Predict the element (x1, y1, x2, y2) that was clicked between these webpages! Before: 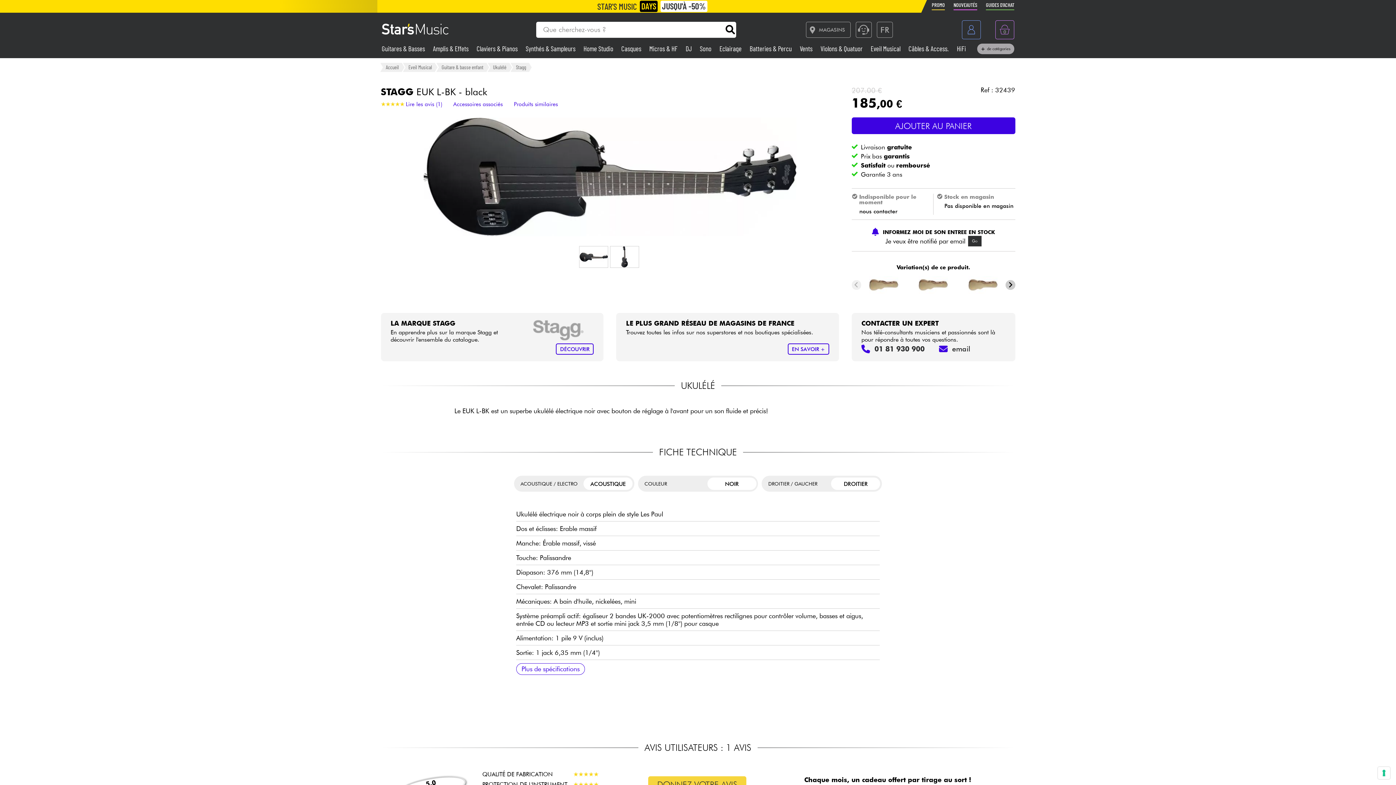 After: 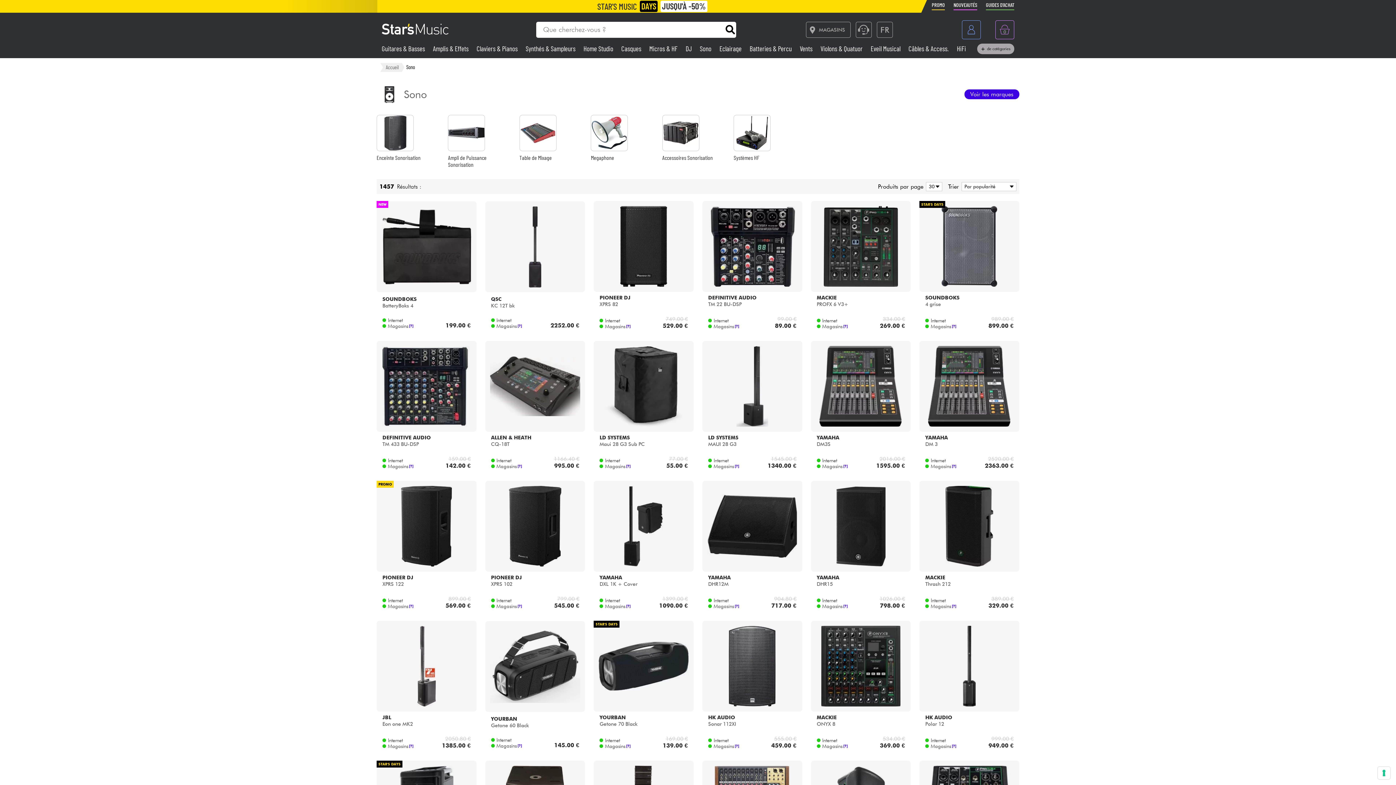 Action: label: Sono  bbox: (700, 44, 713, 52)